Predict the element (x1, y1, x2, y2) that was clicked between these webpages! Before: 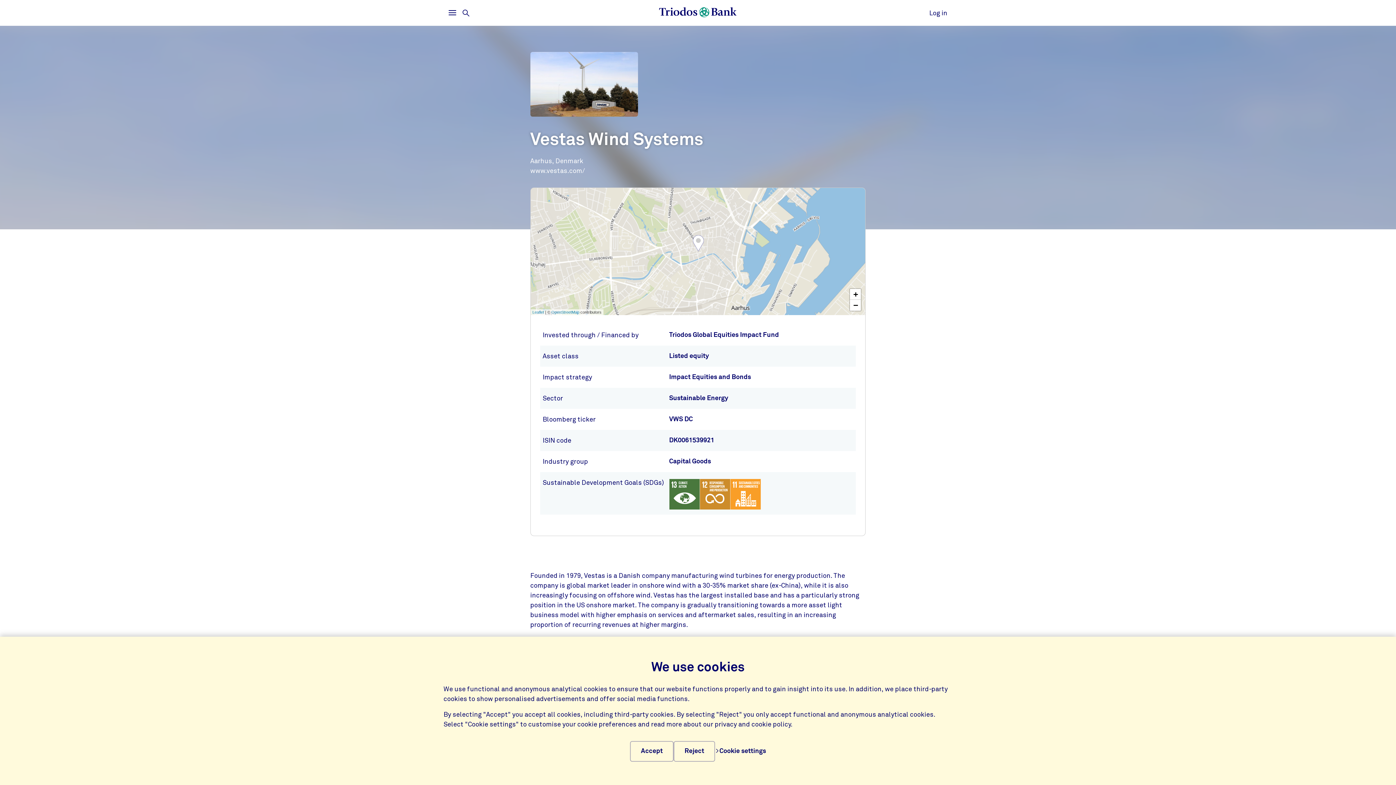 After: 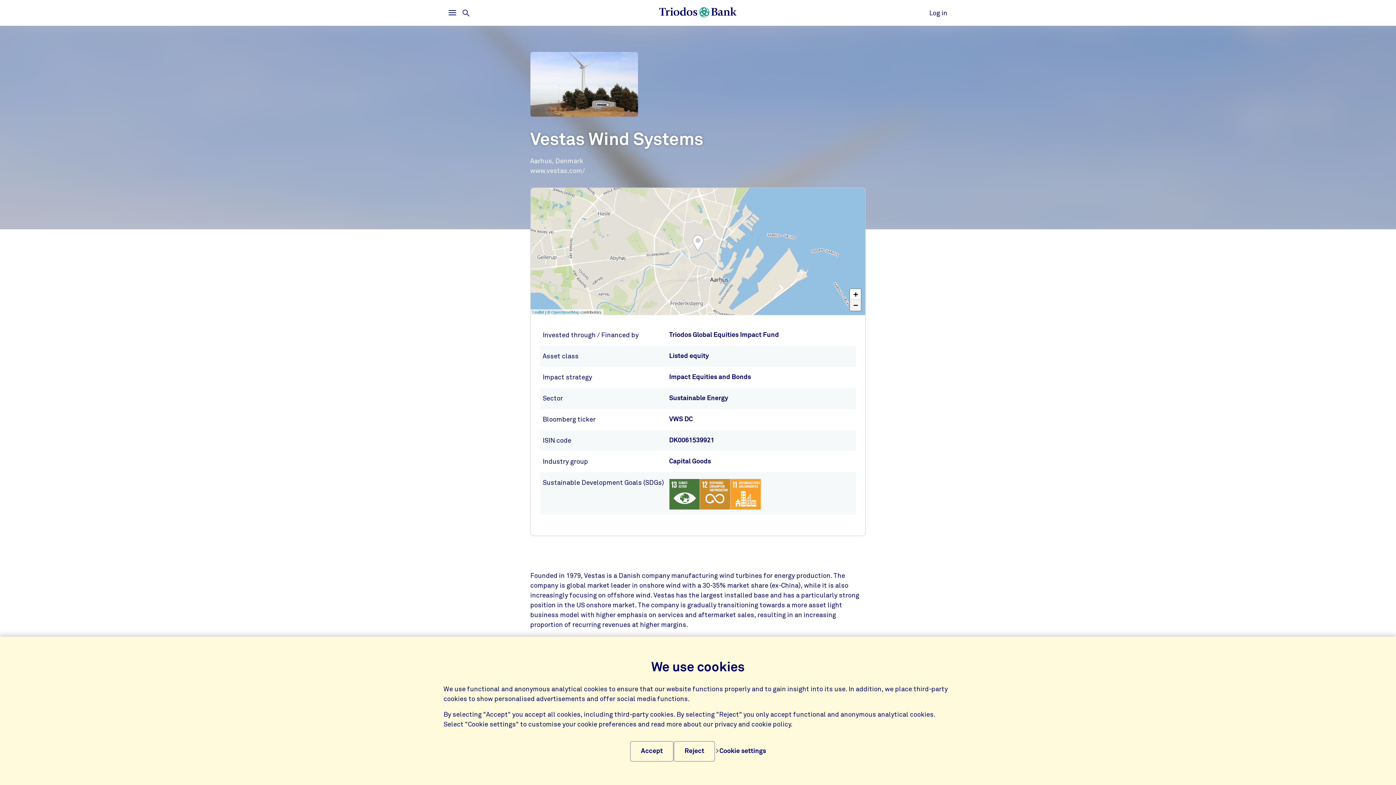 Action: bbox: (850, 299, 861, 310) label: Zoom out